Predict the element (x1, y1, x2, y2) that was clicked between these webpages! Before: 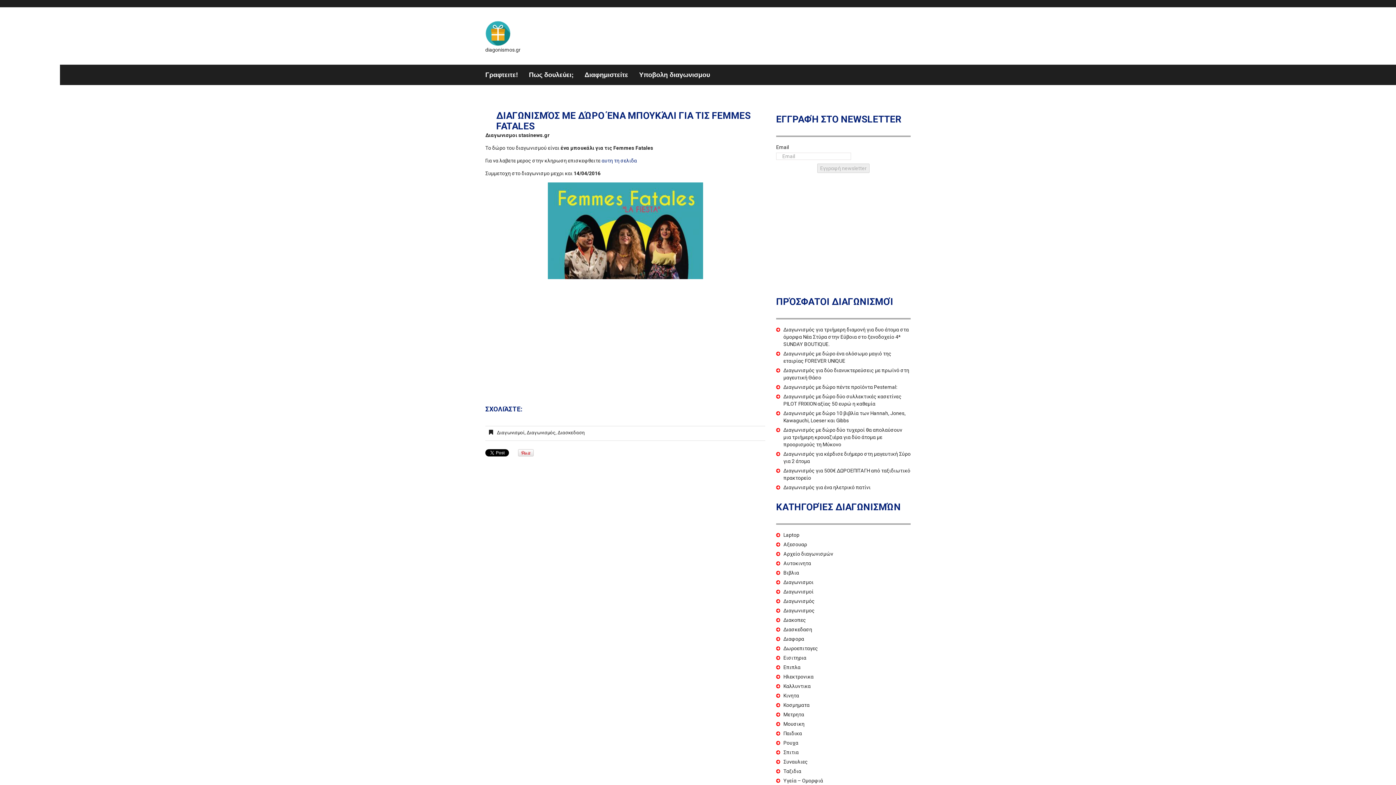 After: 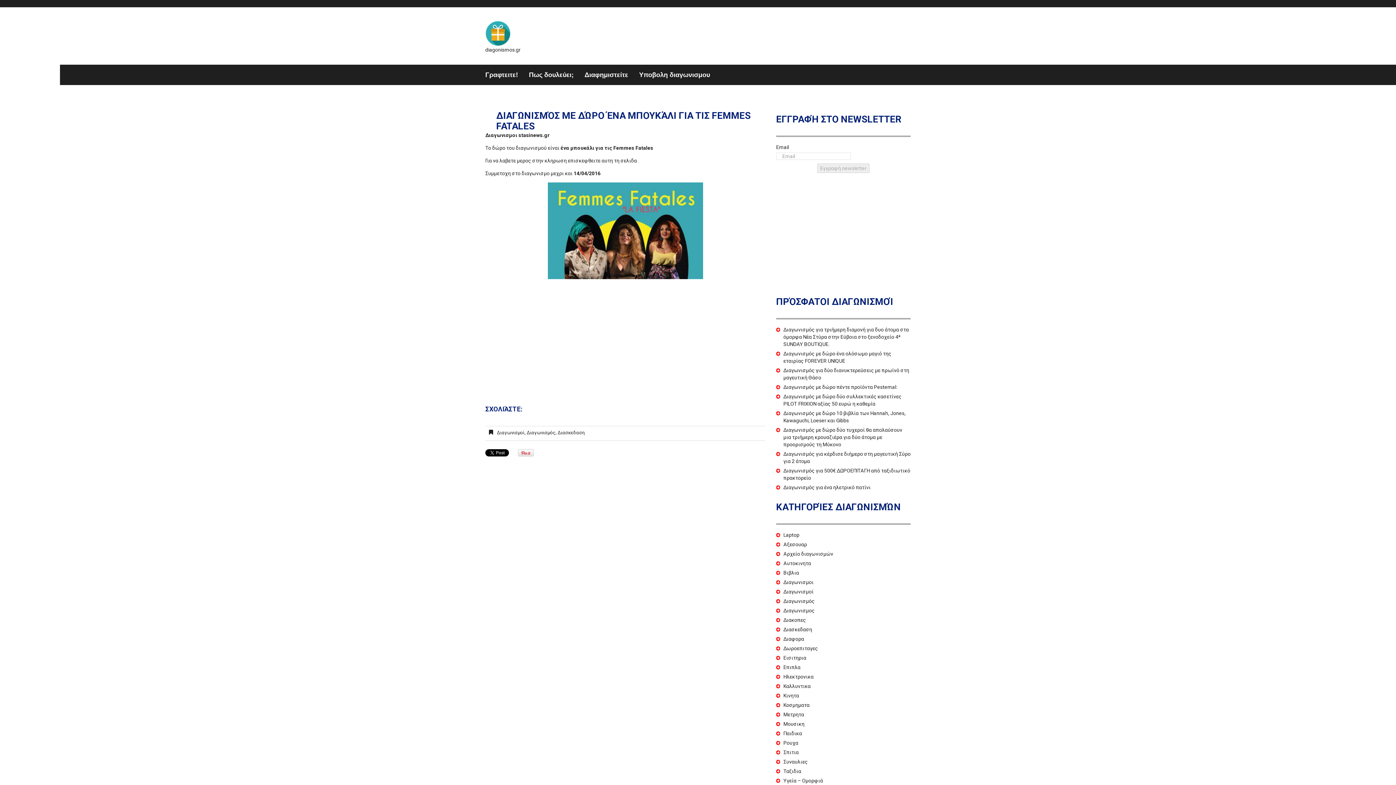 Action: label: αυτη τη σελιδα bbox: (601, 157, 637, 163)